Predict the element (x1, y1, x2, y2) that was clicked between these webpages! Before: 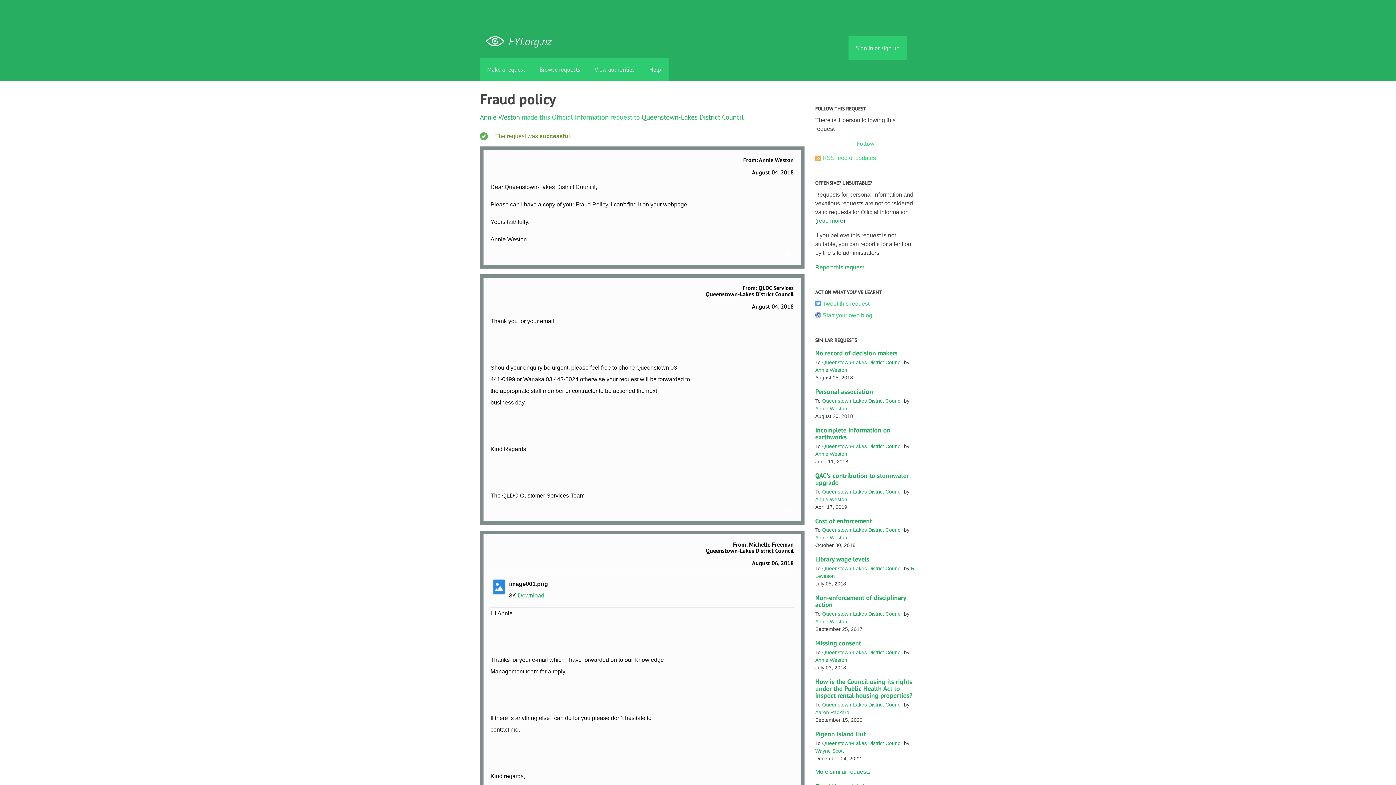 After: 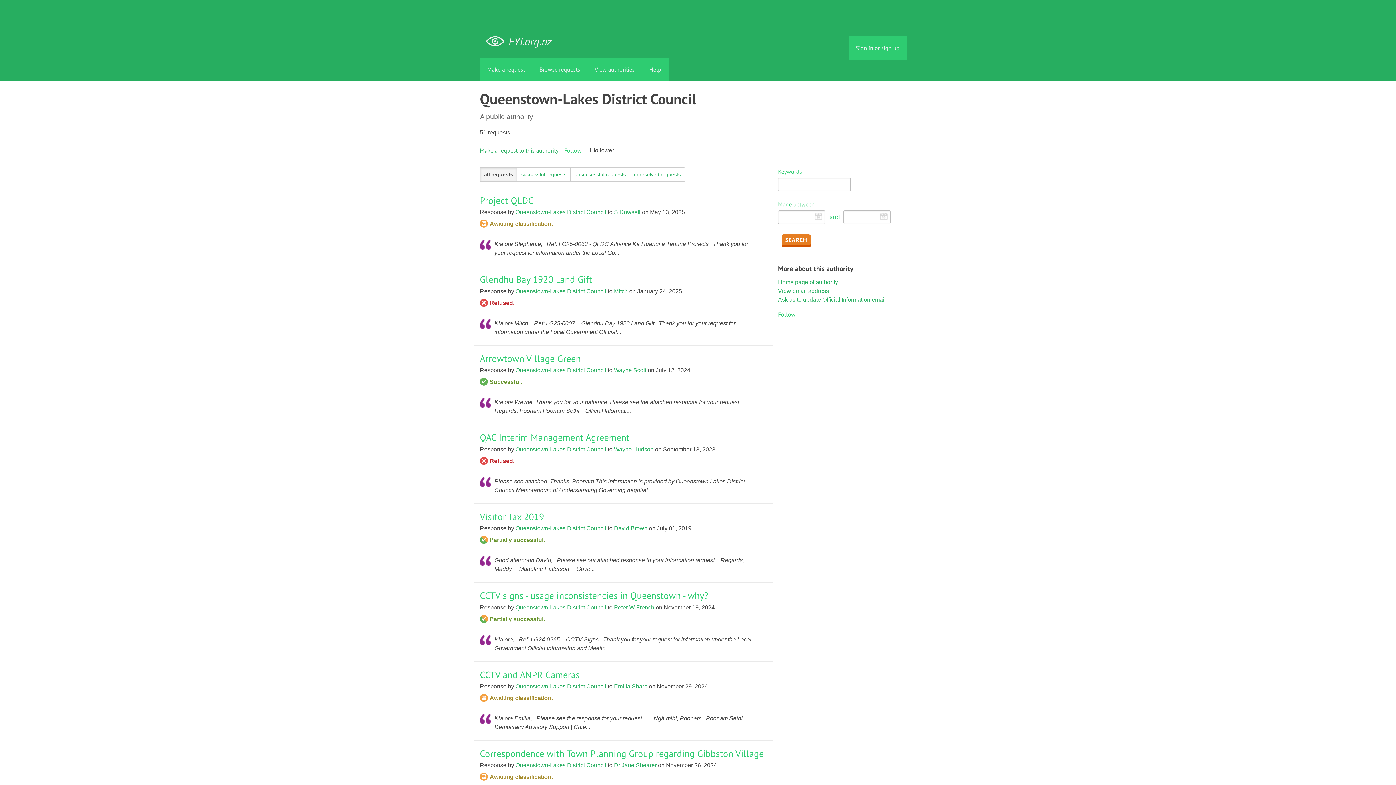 Action: bbox: (822, 527, 902, 533) label: Queenstown-Lakes District Council